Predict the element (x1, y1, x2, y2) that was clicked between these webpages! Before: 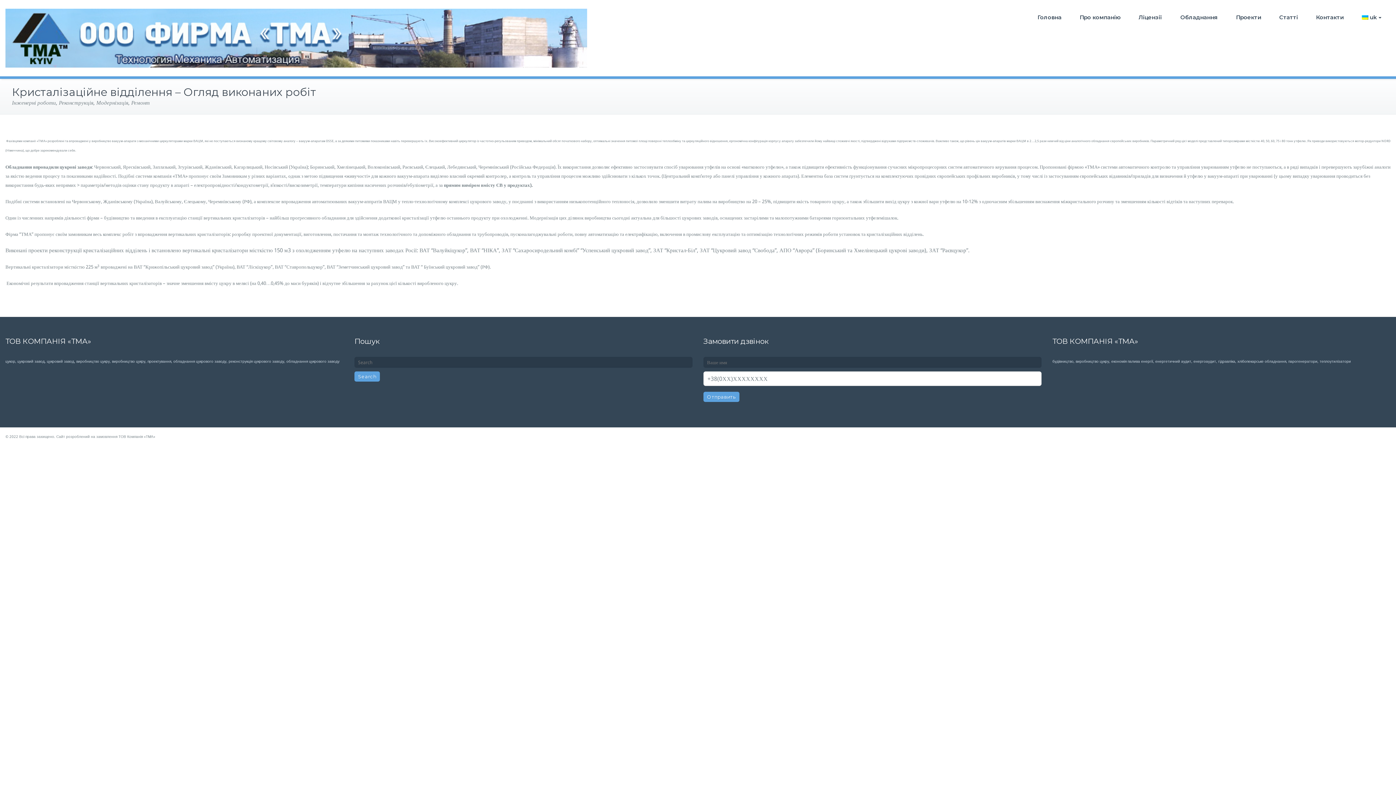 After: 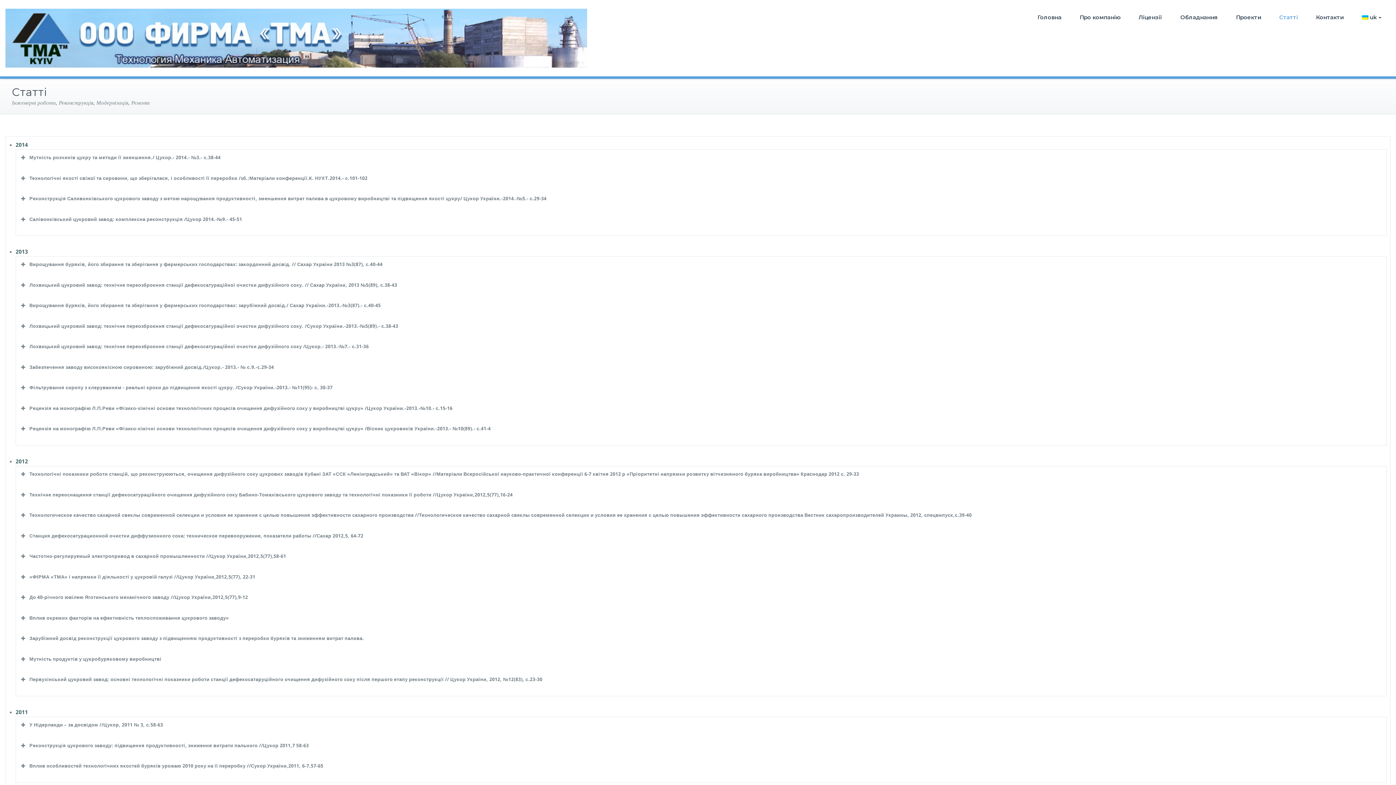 Action: bbox: (1270, 0, 1307, 34) label: Статті